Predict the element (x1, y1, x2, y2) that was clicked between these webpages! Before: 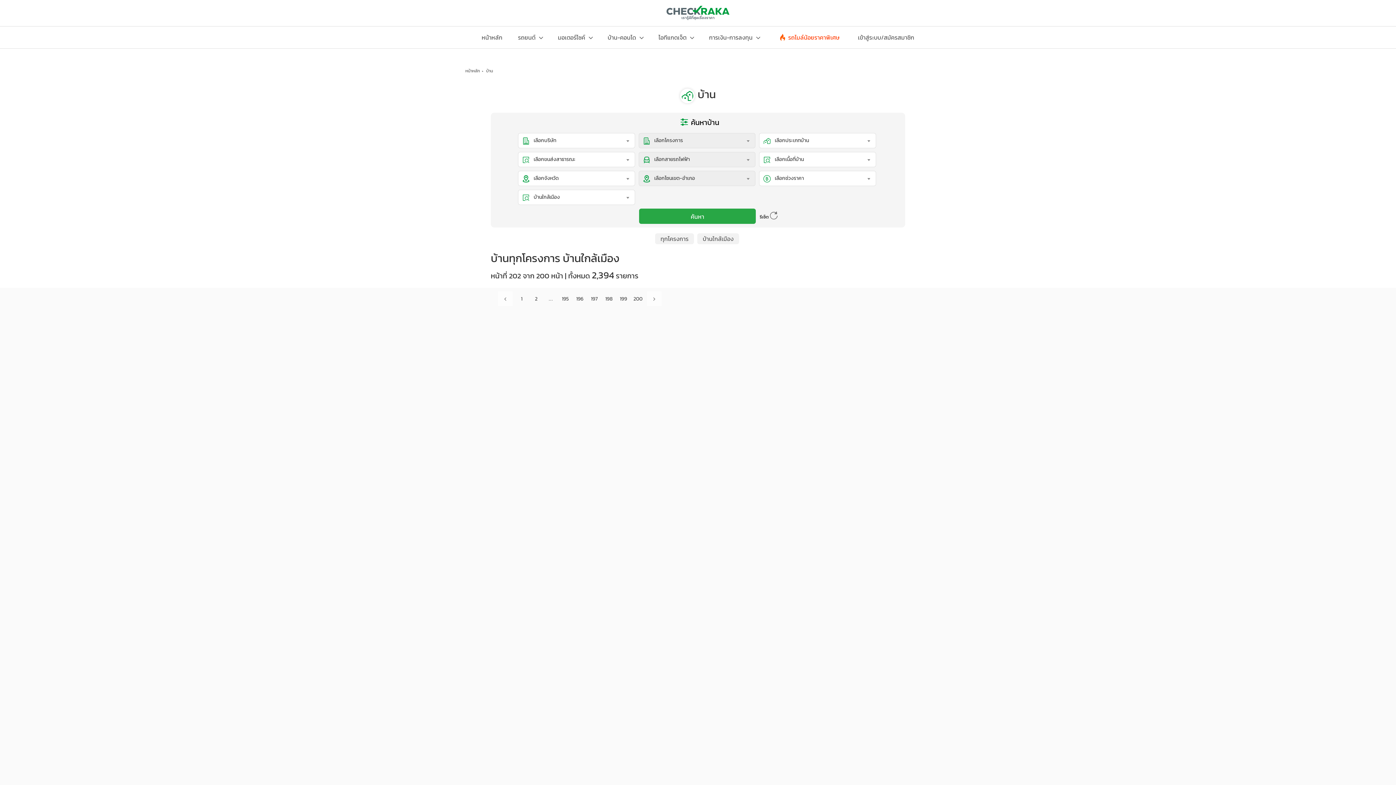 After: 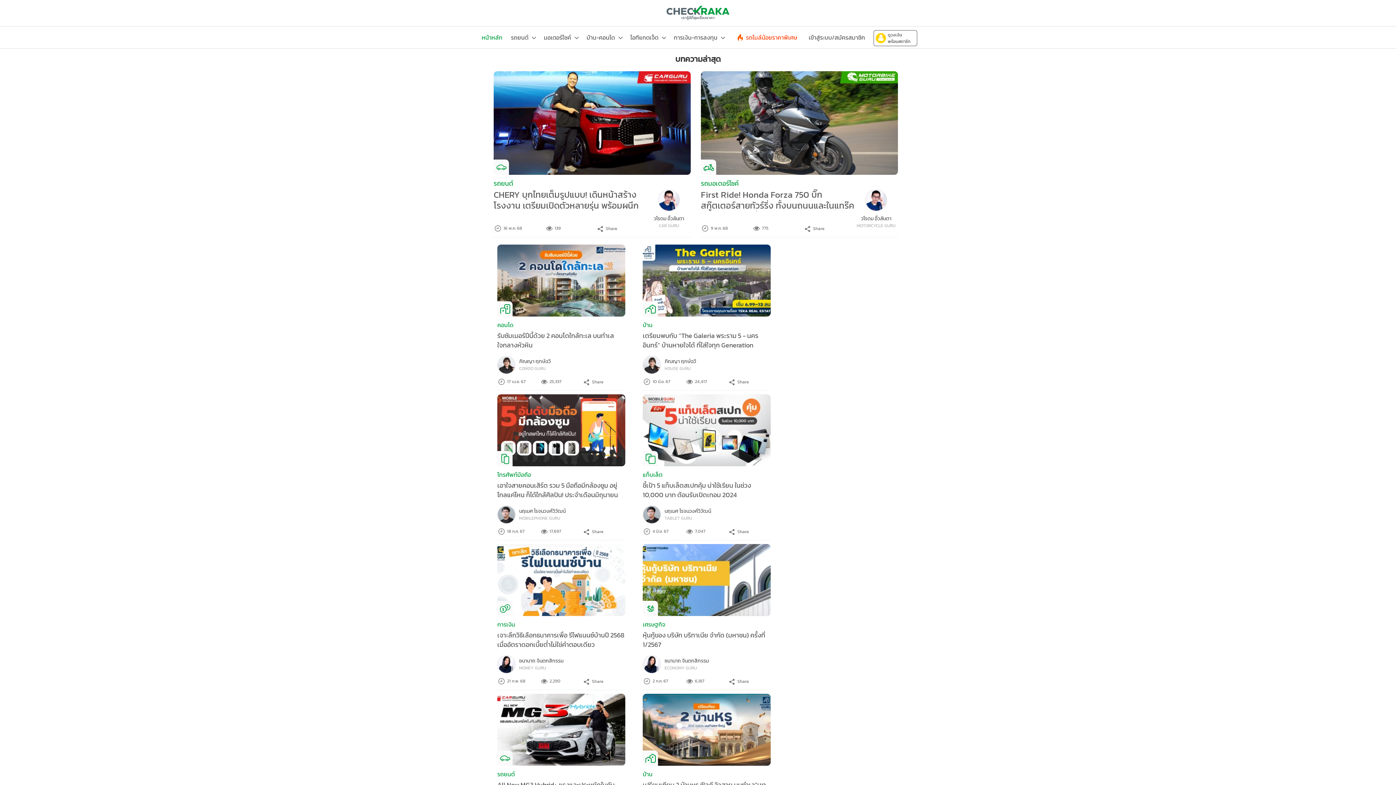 Action: bbox: (666, 7, 730, 16)